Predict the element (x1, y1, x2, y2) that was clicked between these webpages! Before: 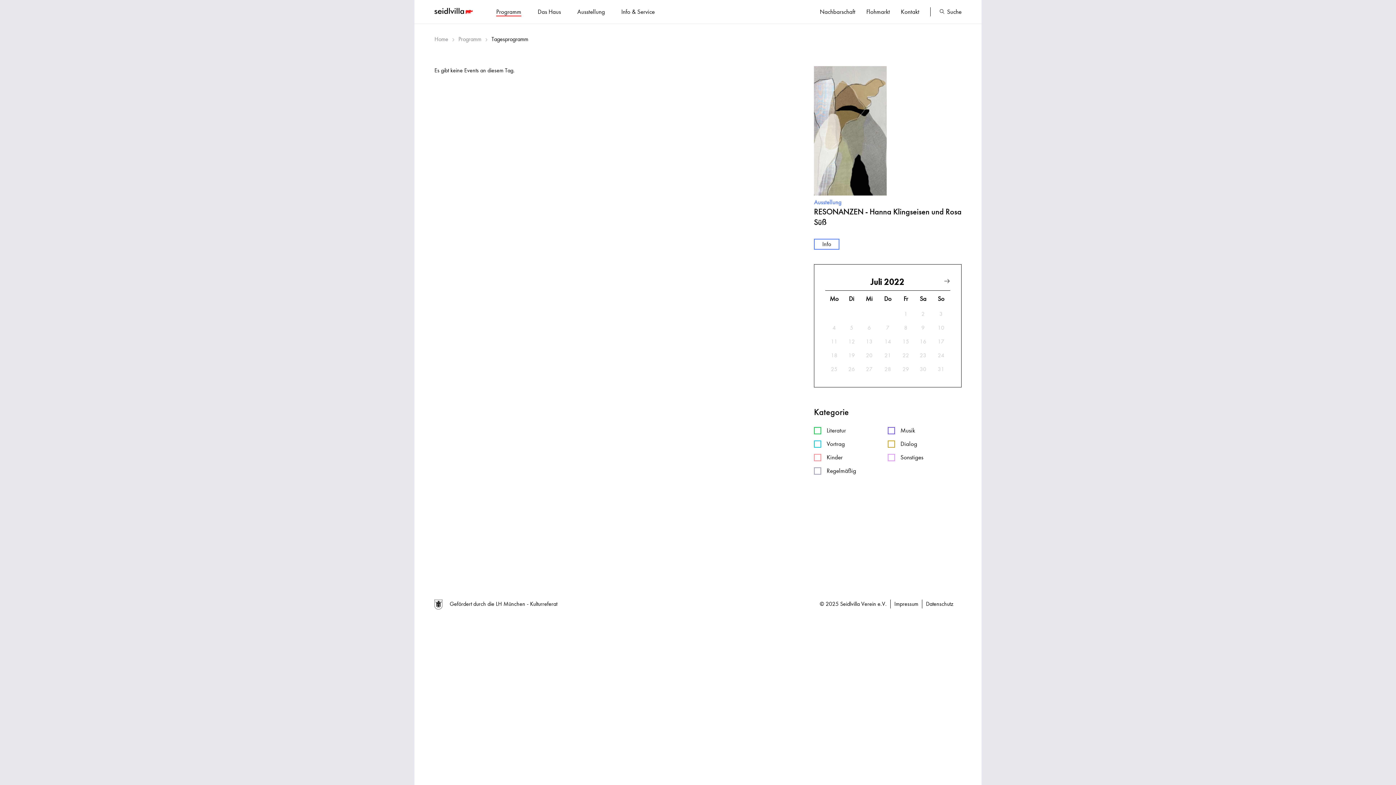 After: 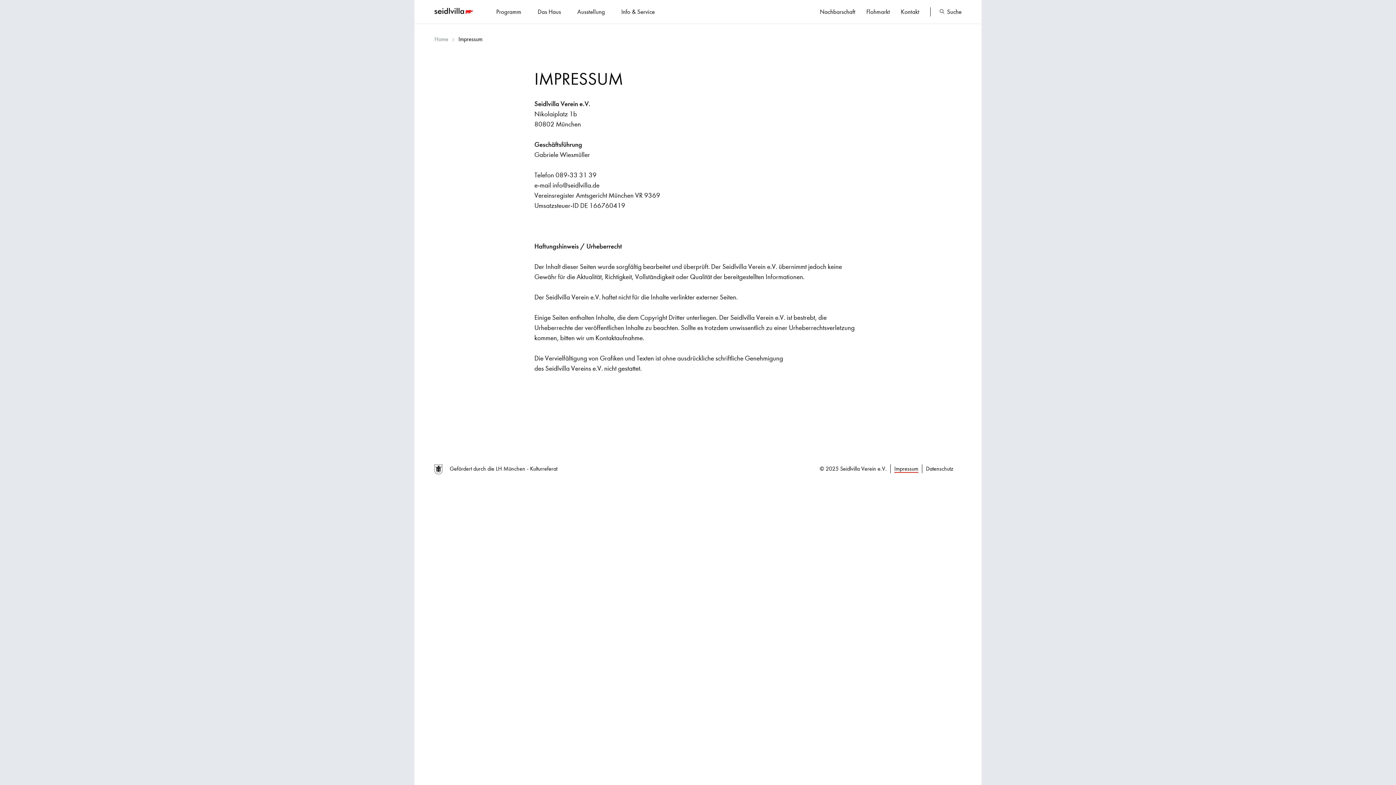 Action: bbox: (894, 600, 918, 608) label: Impressum